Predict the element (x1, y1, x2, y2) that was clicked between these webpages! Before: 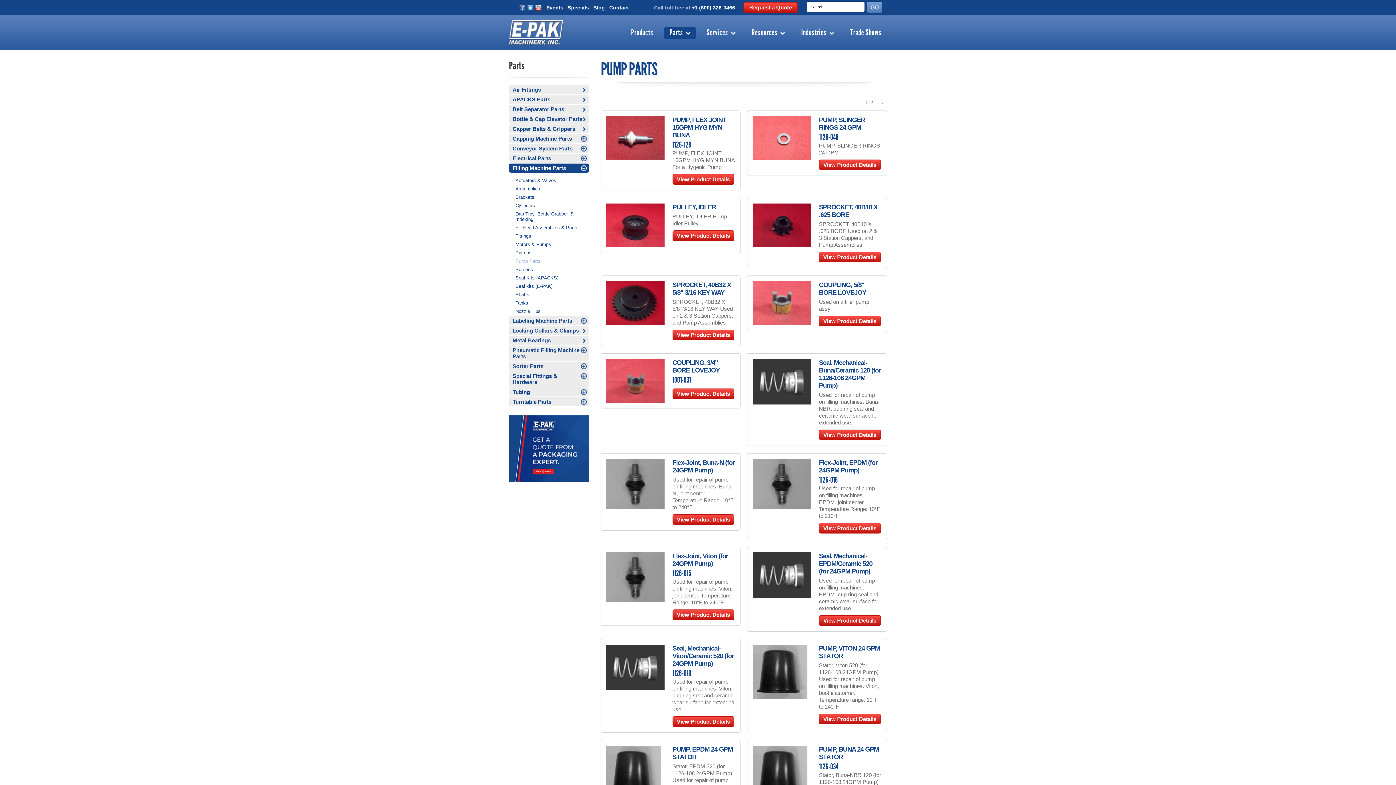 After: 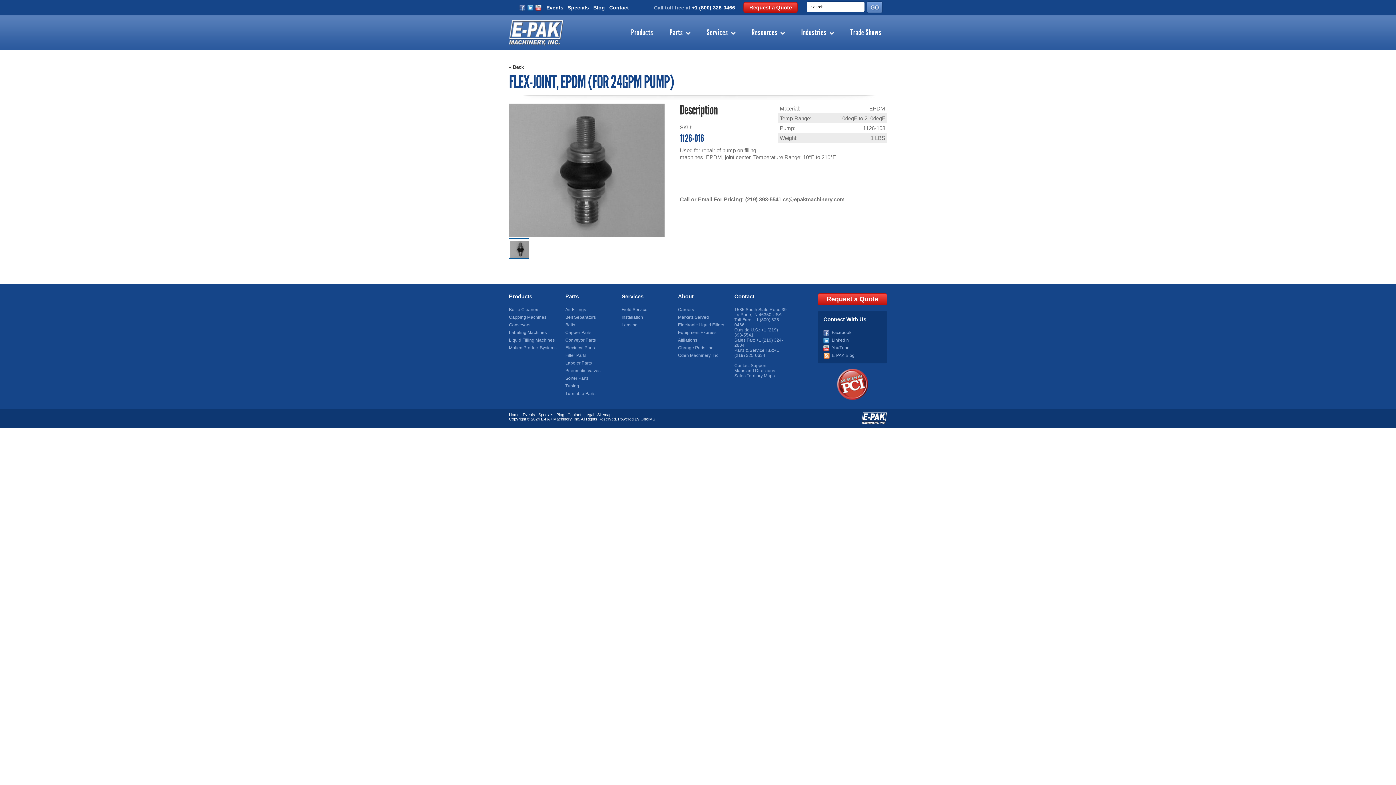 Action: bbox: (819, 459, 877, 474) label: Flex-Joint, EPDM (for 24GPM Pump)